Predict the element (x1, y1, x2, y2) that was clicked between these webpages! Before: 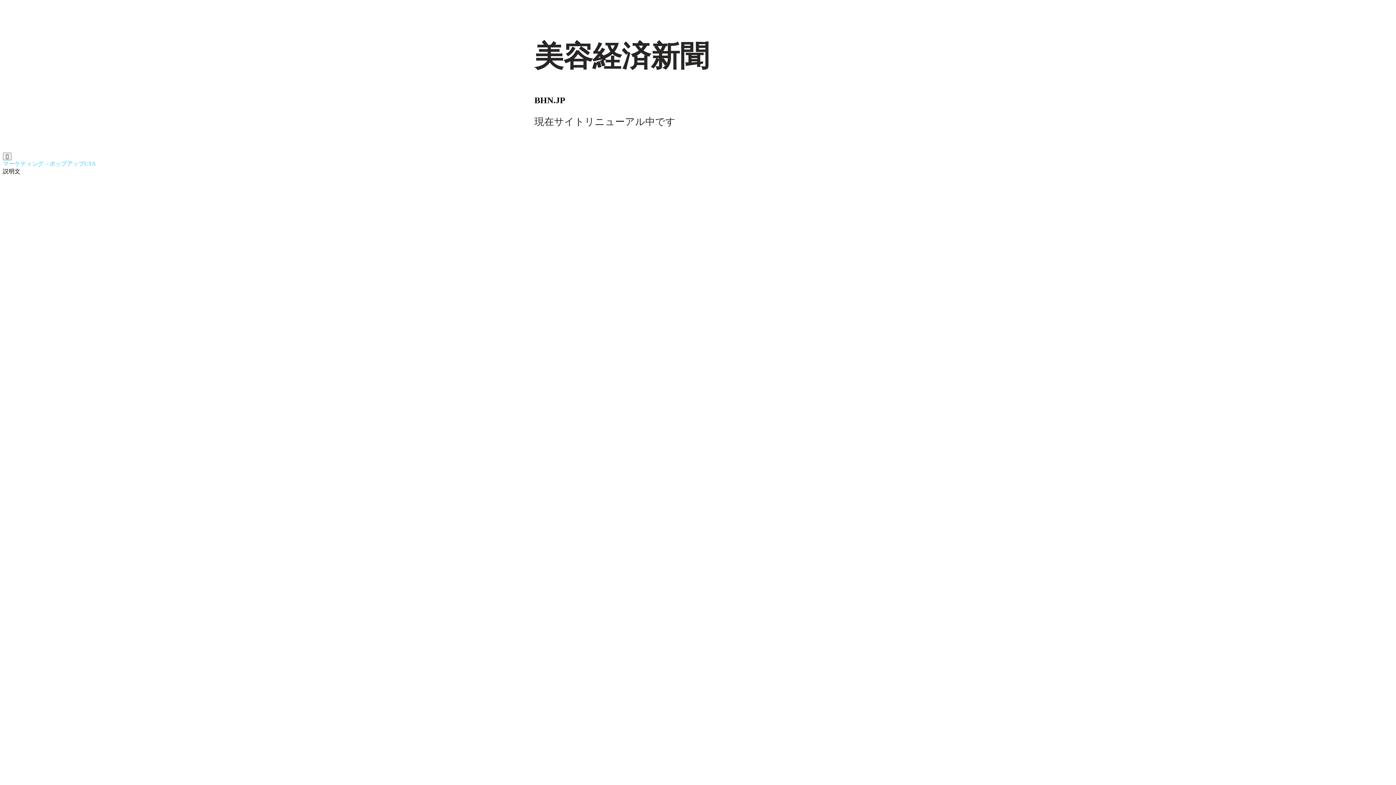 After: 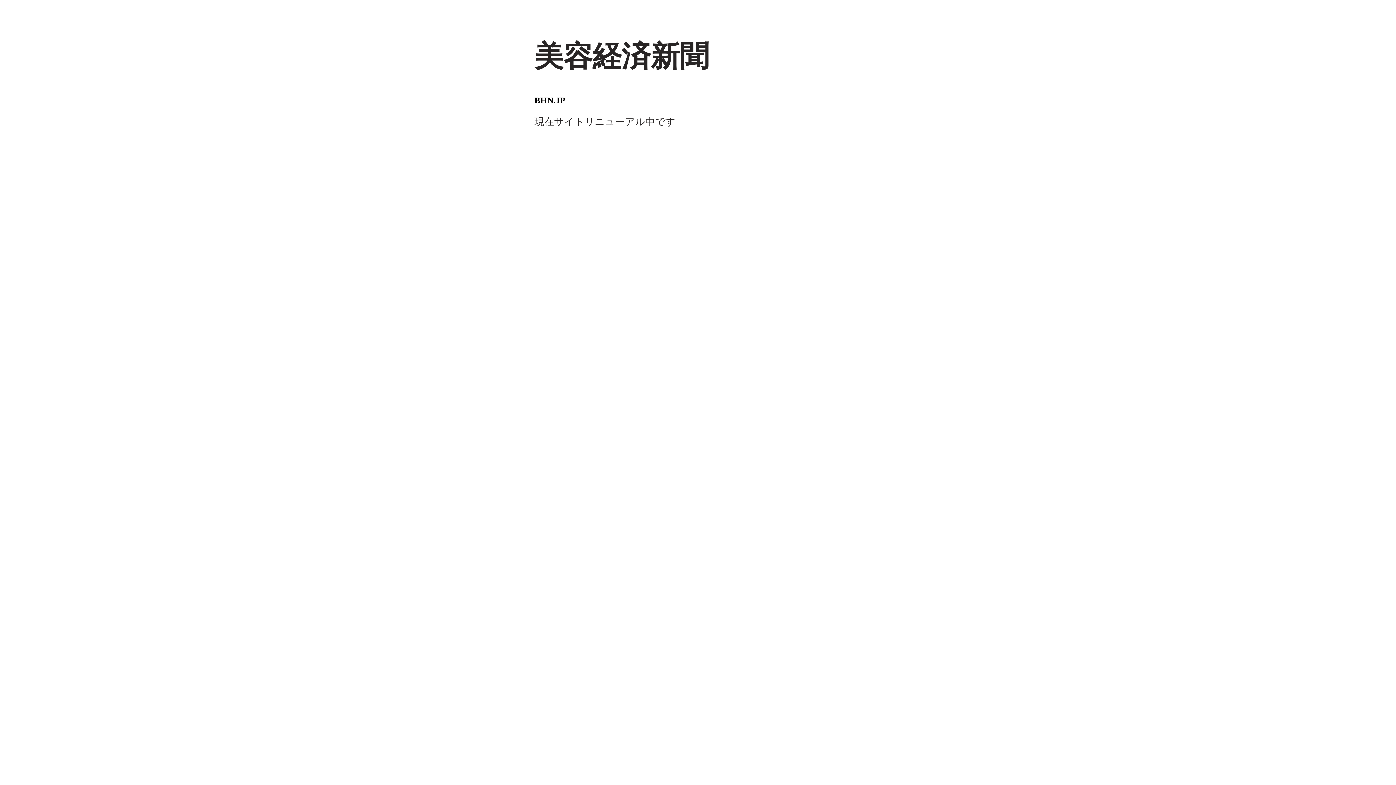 Action: bbox: (2, 152, 11, 160) label: 